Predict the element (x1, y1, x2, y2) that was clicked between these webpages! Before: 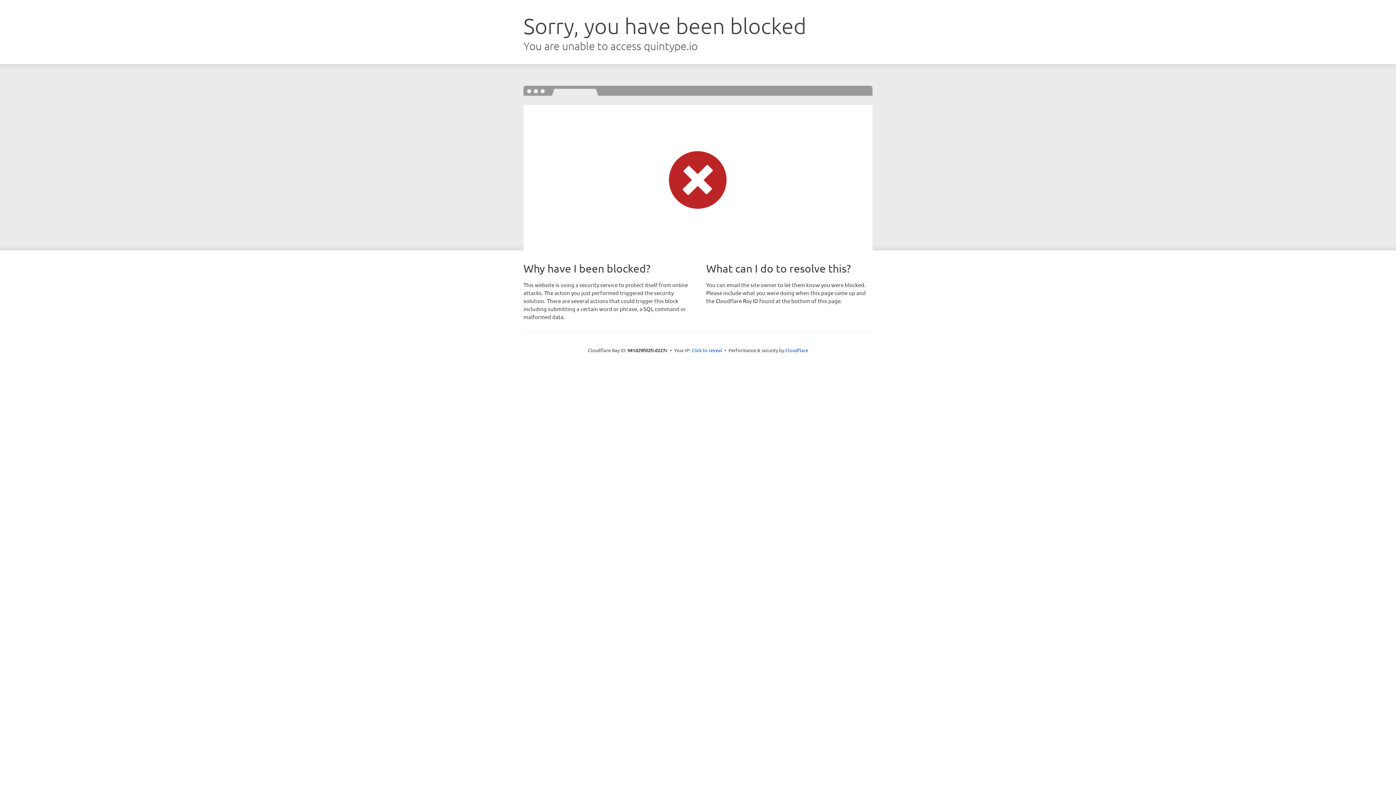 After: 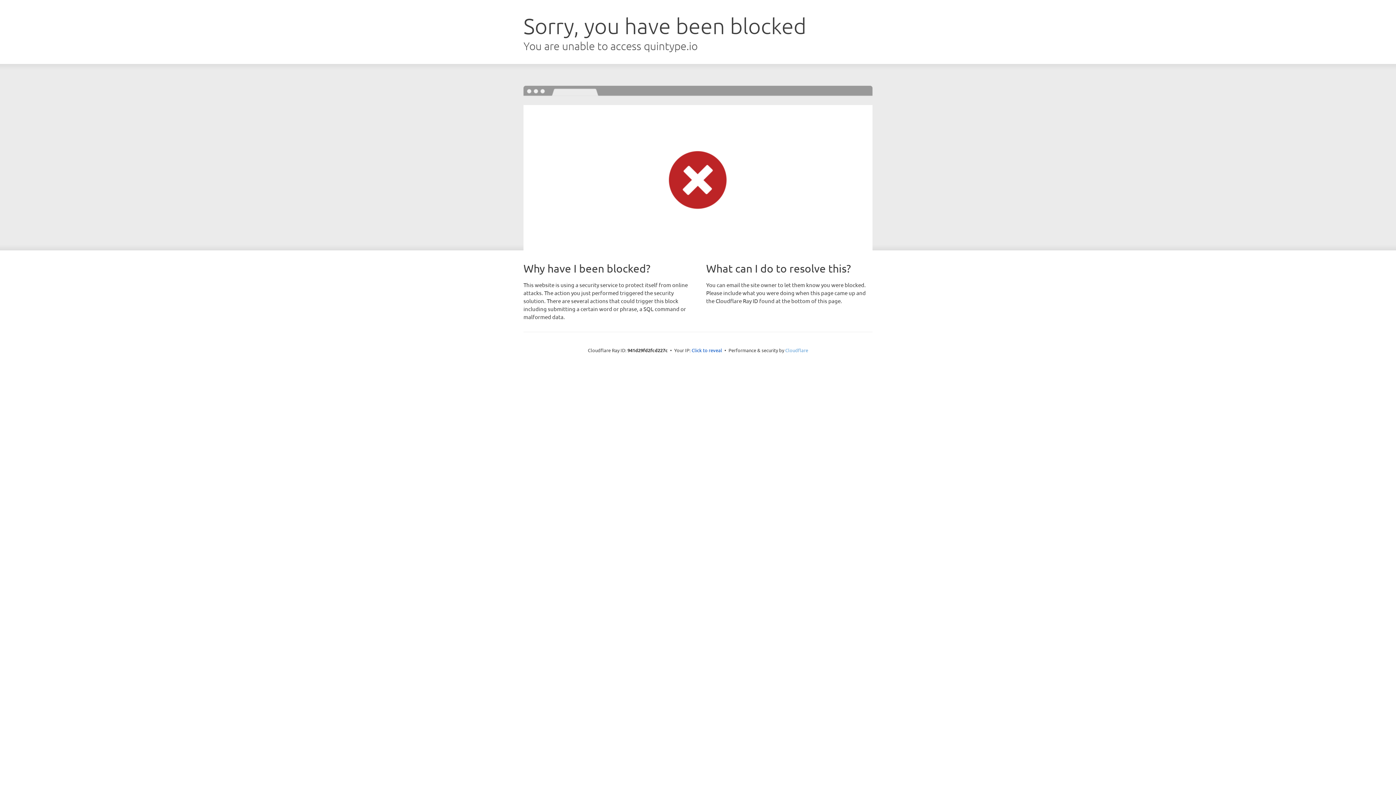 Action: bbox: (785, 347, 808, 353) label: Cloudflare